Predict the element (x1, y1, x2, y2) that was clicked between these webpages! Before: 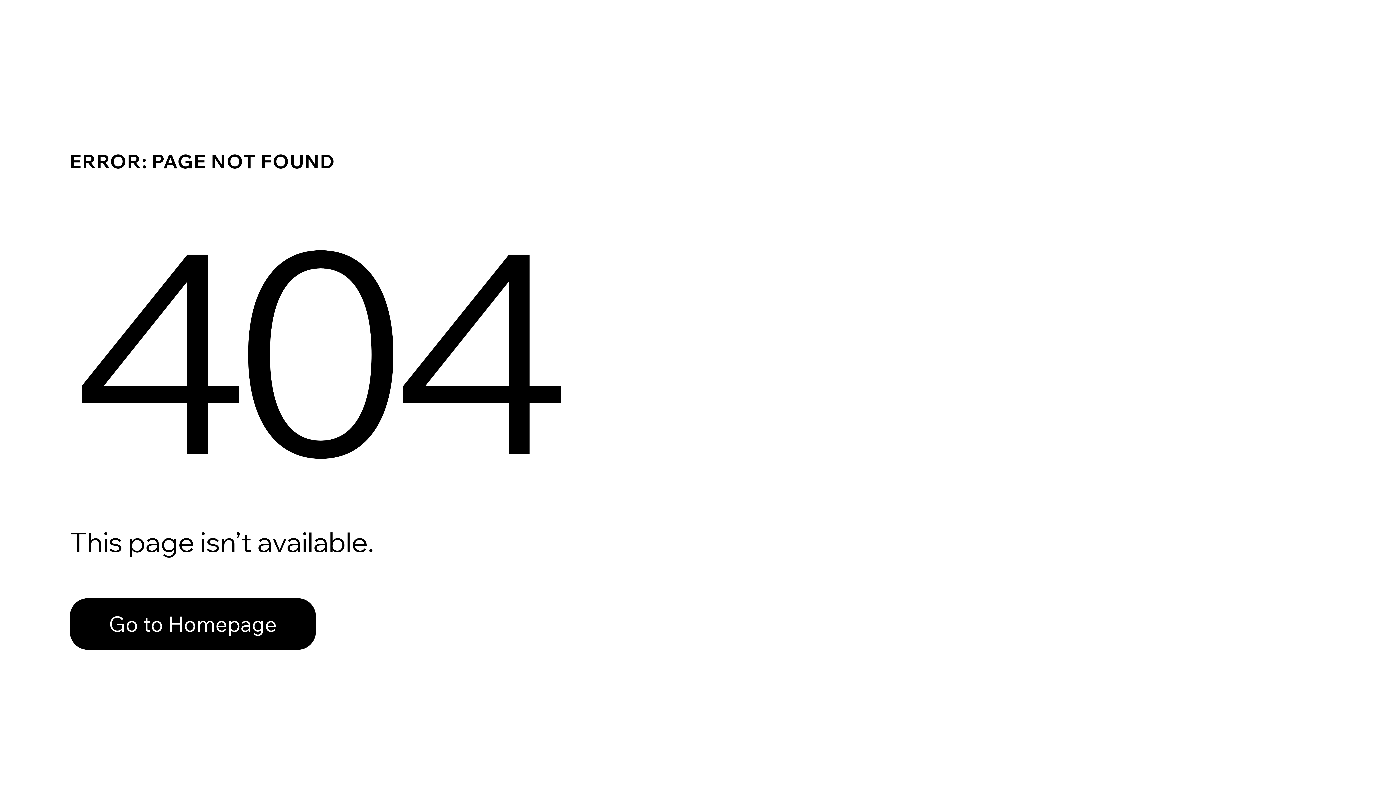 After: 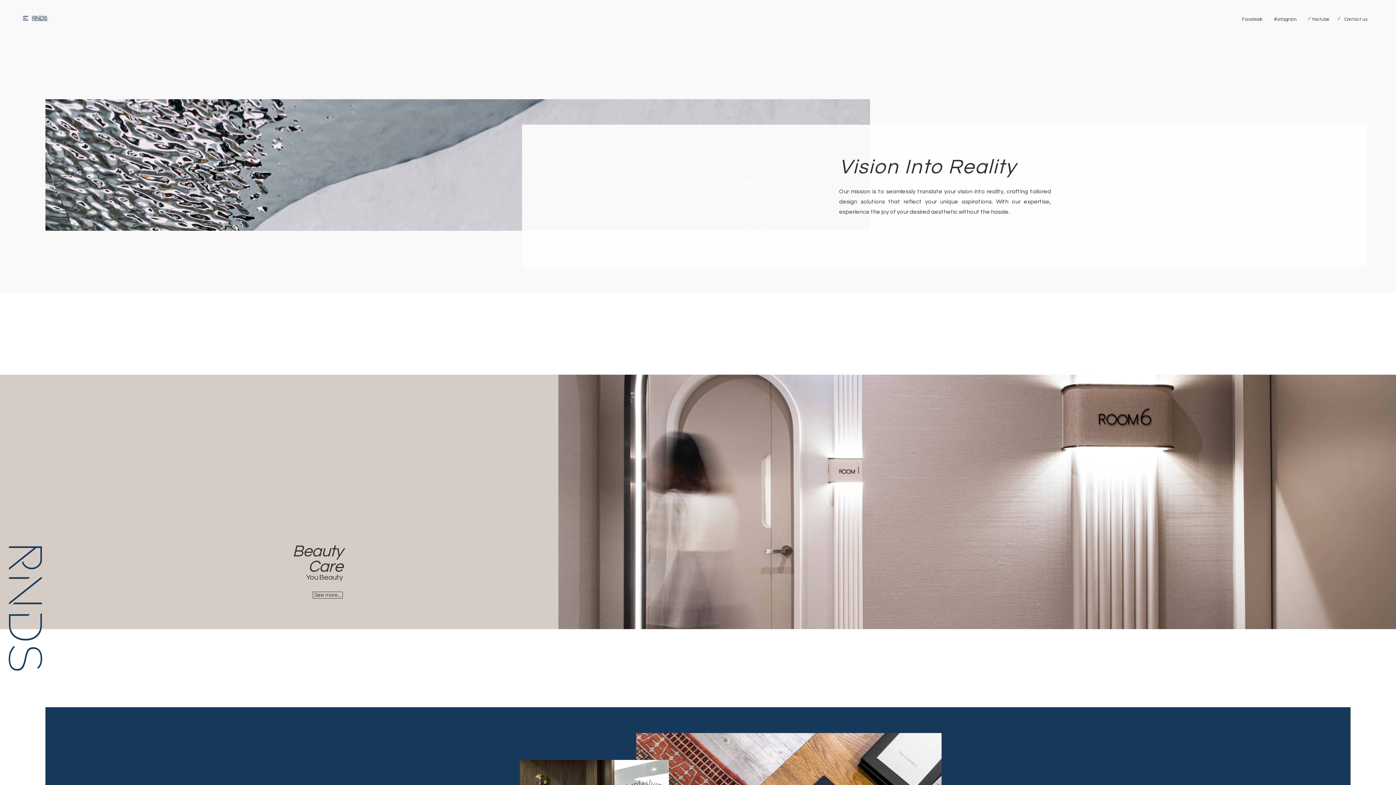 Action: bbox: (69, 598, 316, 650) label: Go to Homepage